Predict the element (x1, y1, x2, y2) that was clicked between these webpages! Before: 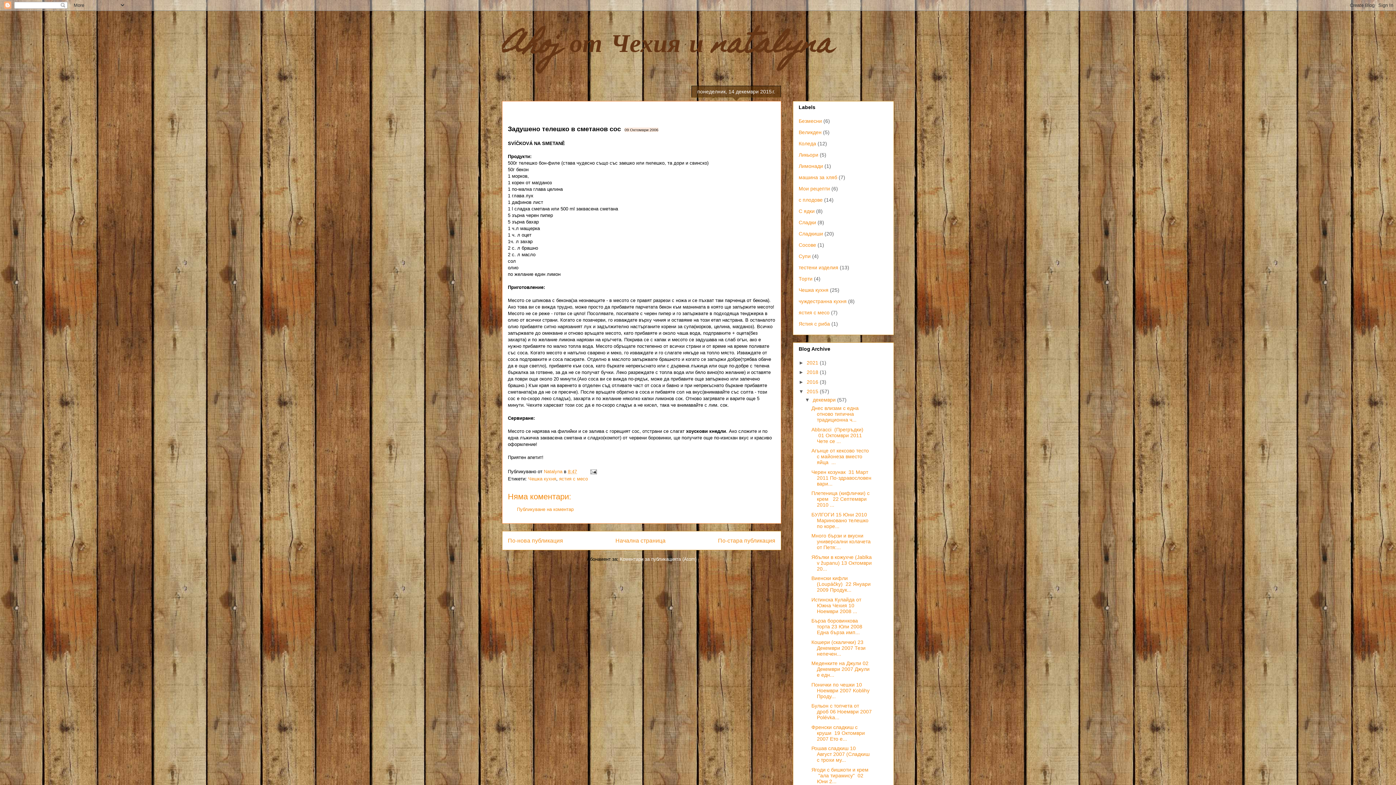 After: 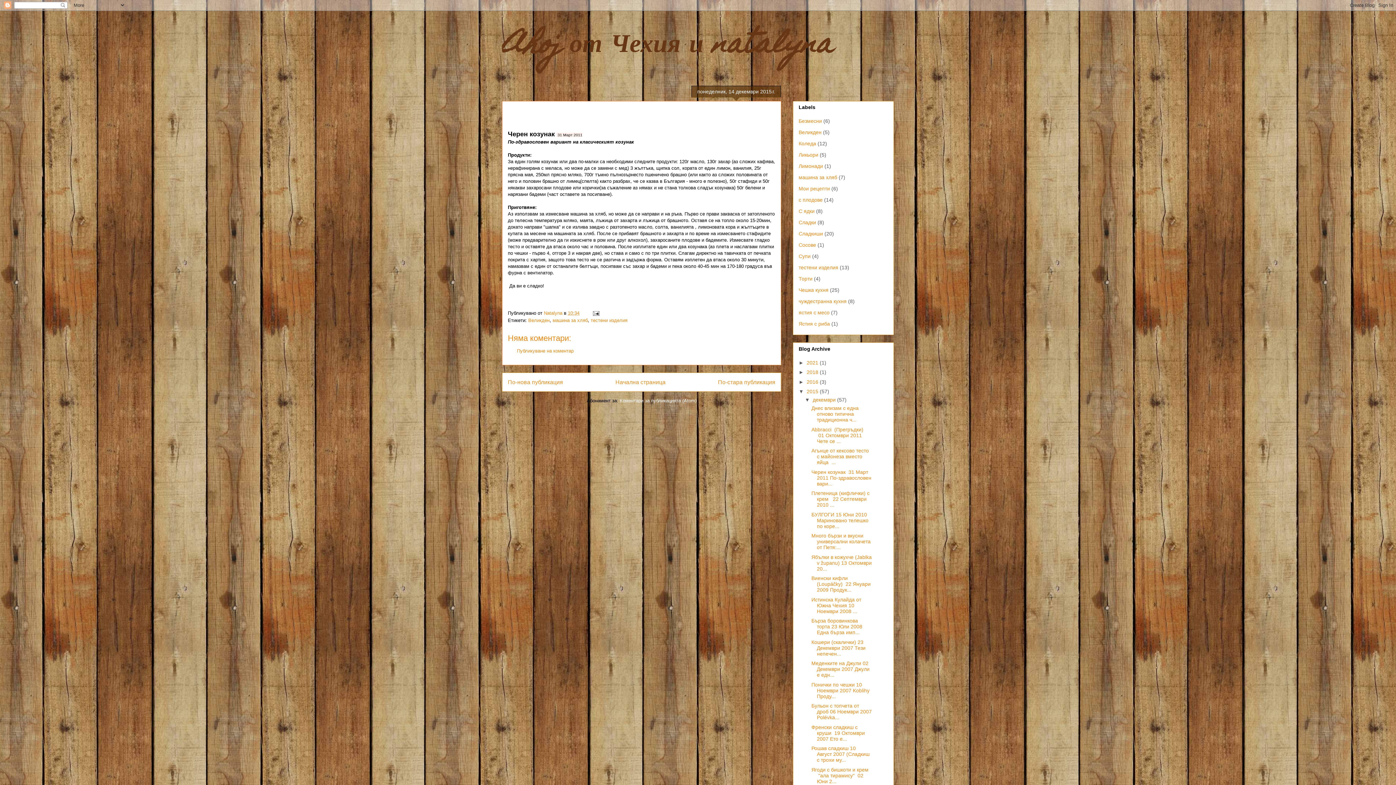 Action: bbox: (811, 469, 871, 486) label: Черен козунак  31 Март 2011 По-здравословен вари...